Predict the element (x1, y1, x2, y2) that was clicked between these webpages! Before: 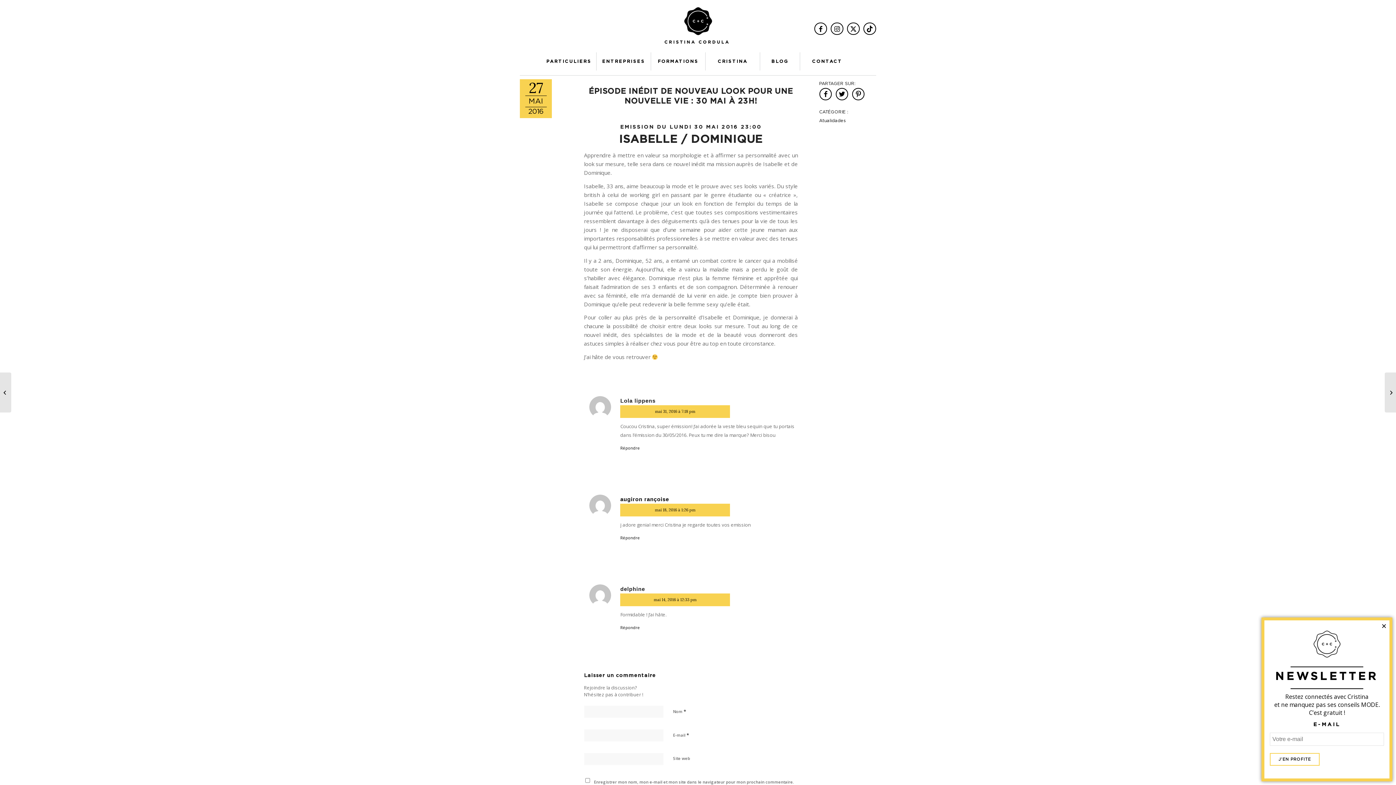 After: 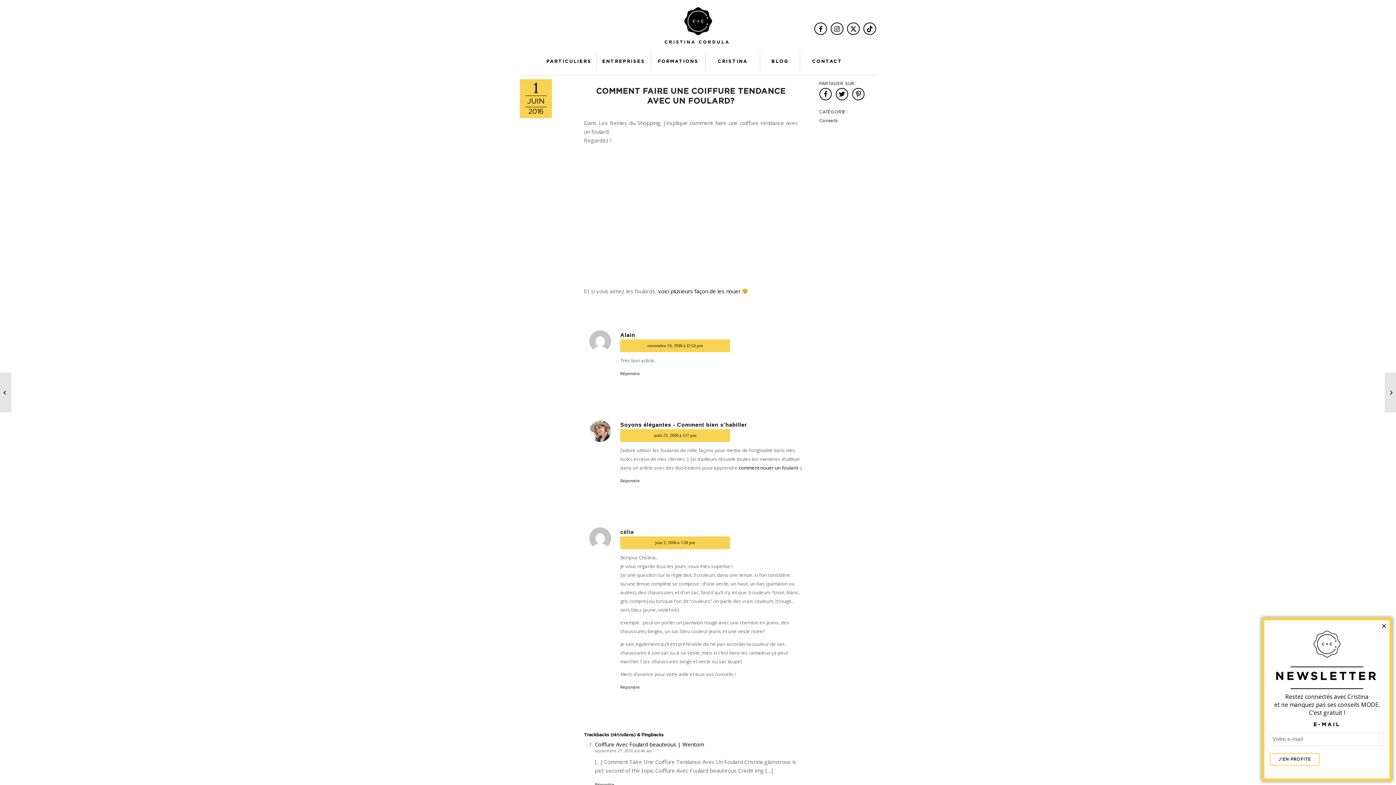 Action: label: Comment faire une coiffure tendance avec un foulard? bbox: (1385, 372, 1396, 412)